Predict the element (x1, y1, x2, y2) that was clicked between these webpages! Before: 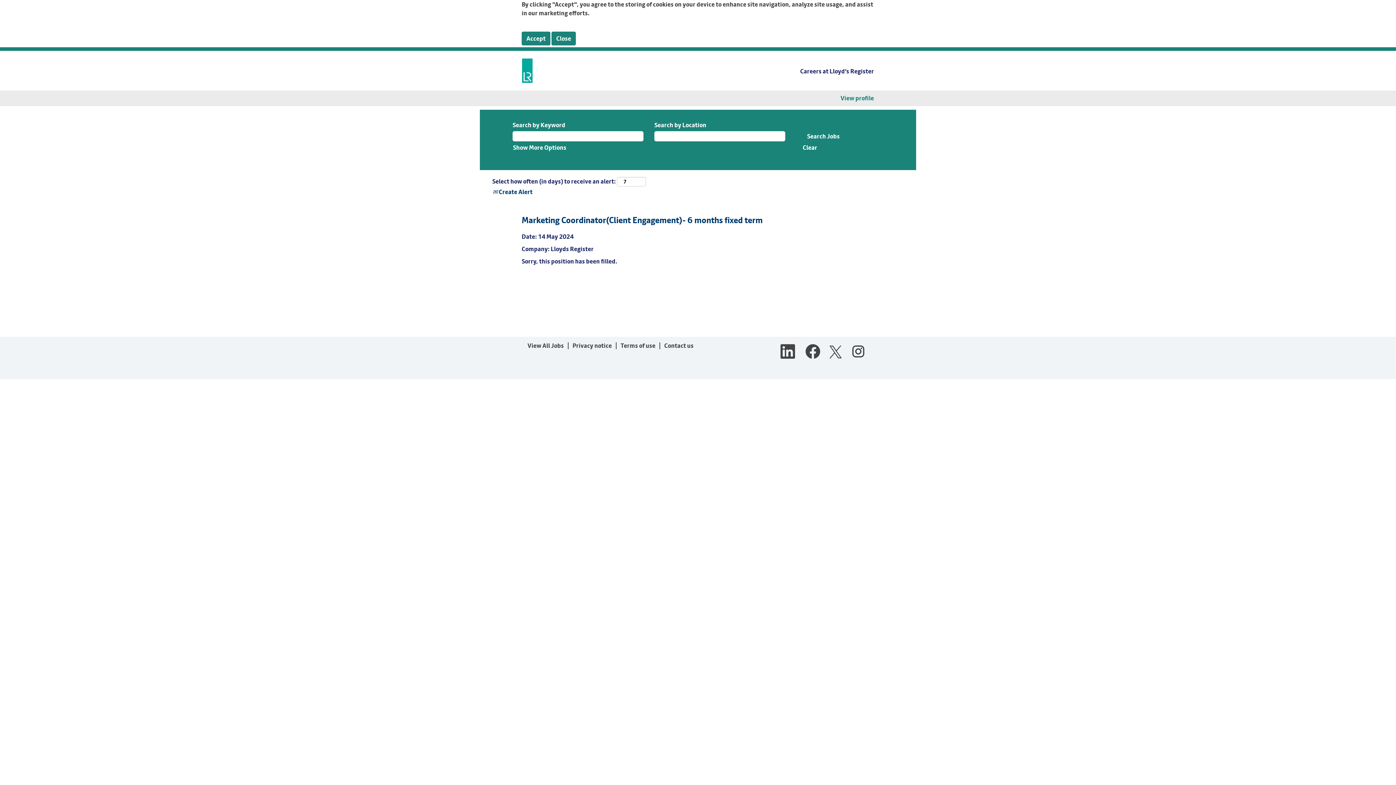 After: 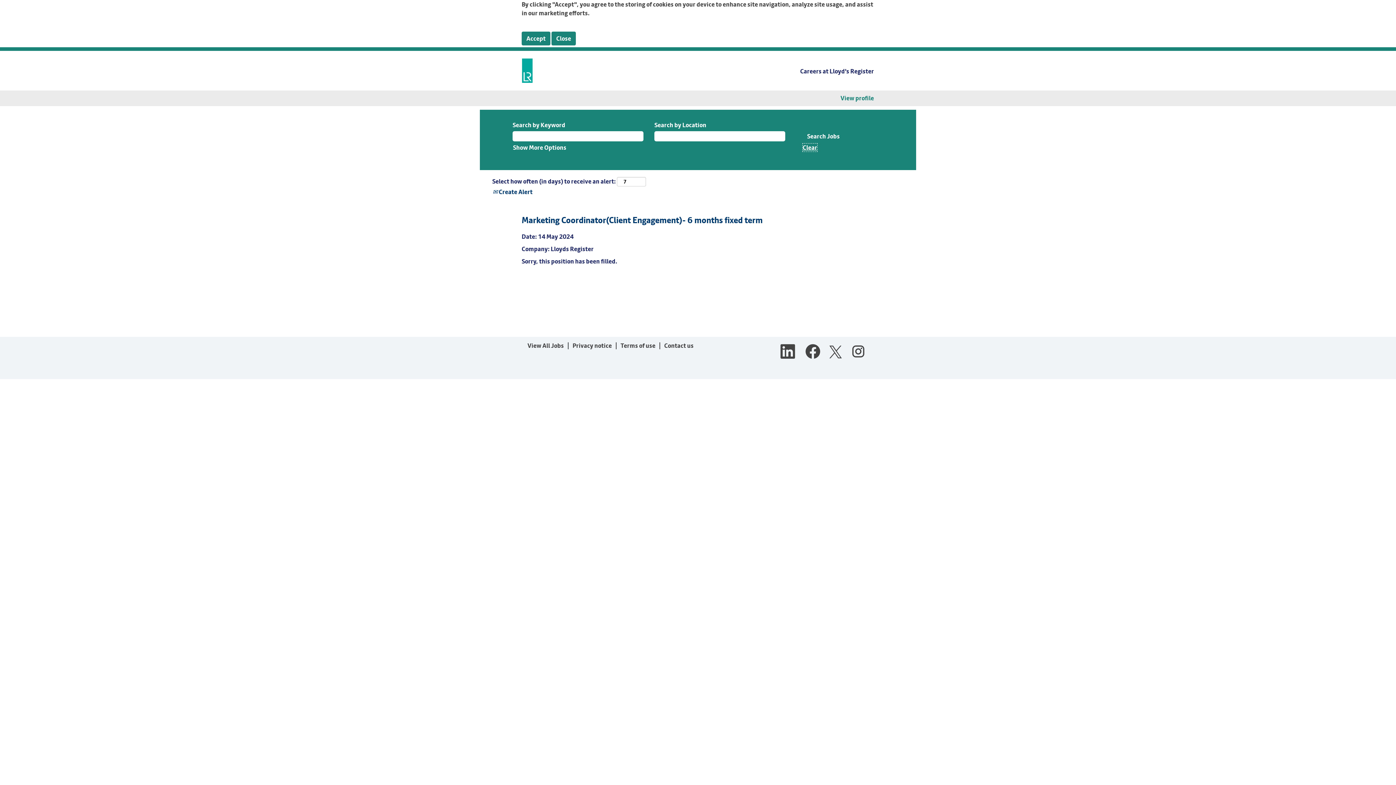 Action: bbox: (802, 143, 817, 152) label: Clear